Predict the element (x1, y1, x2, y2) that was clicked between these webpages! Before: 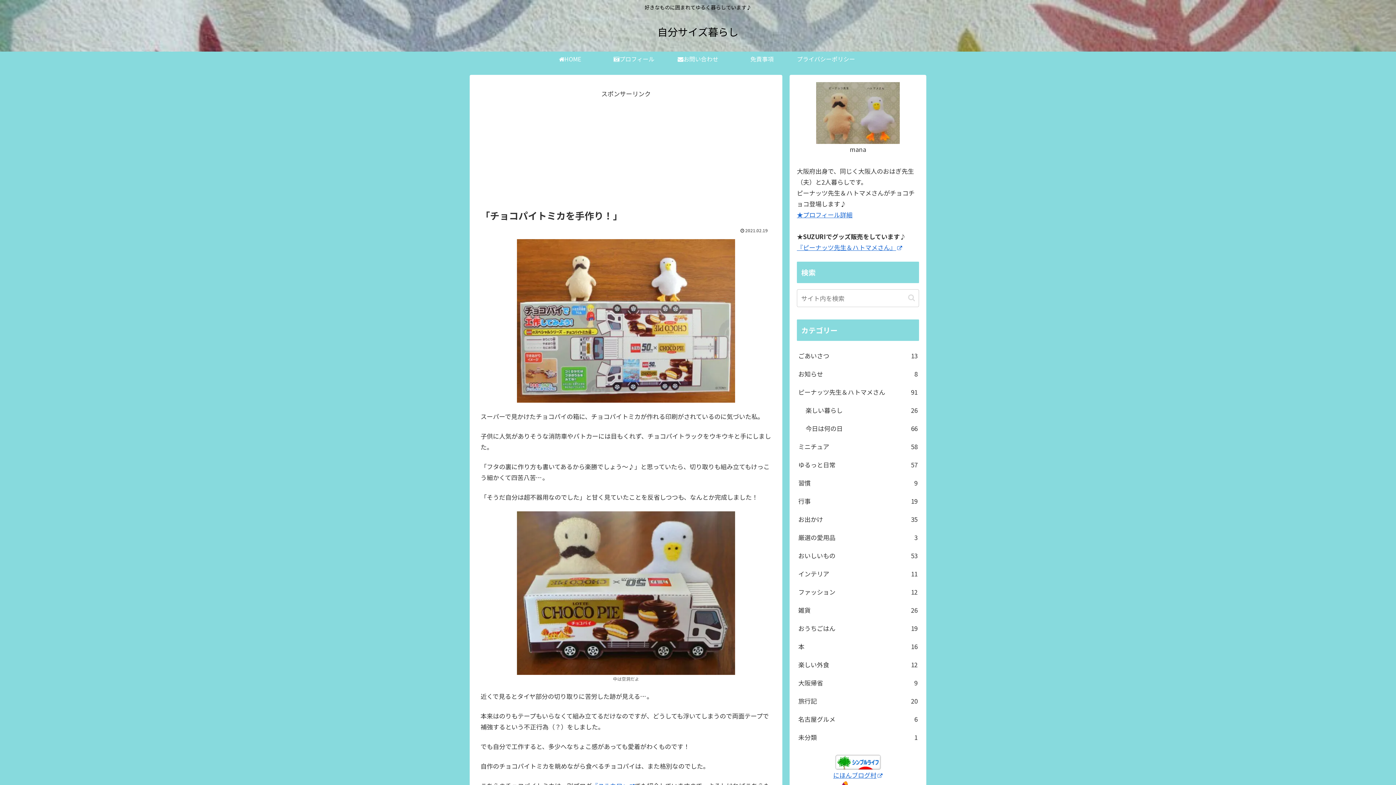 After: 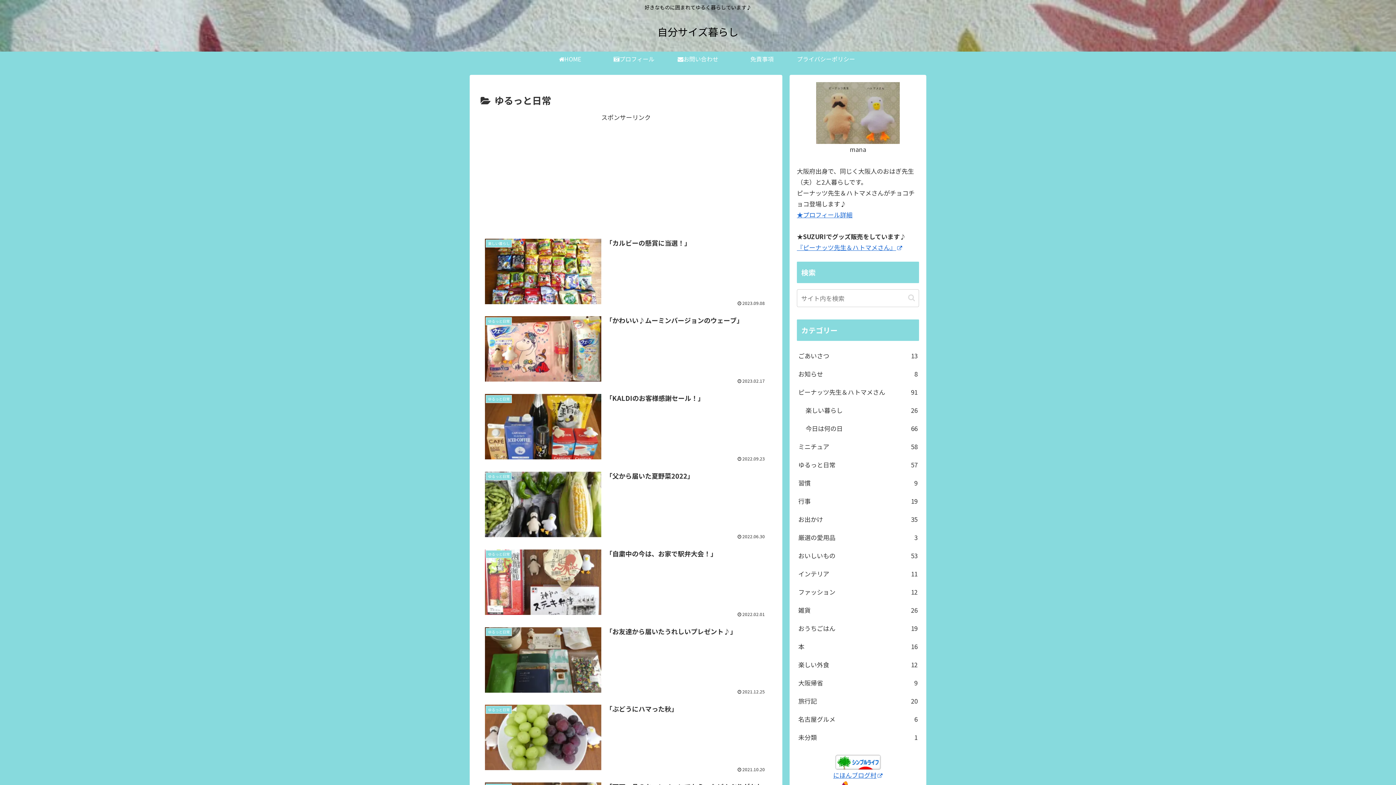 Action: bbox: (797, 455, 919, 474) label: ゆるっと日常
57